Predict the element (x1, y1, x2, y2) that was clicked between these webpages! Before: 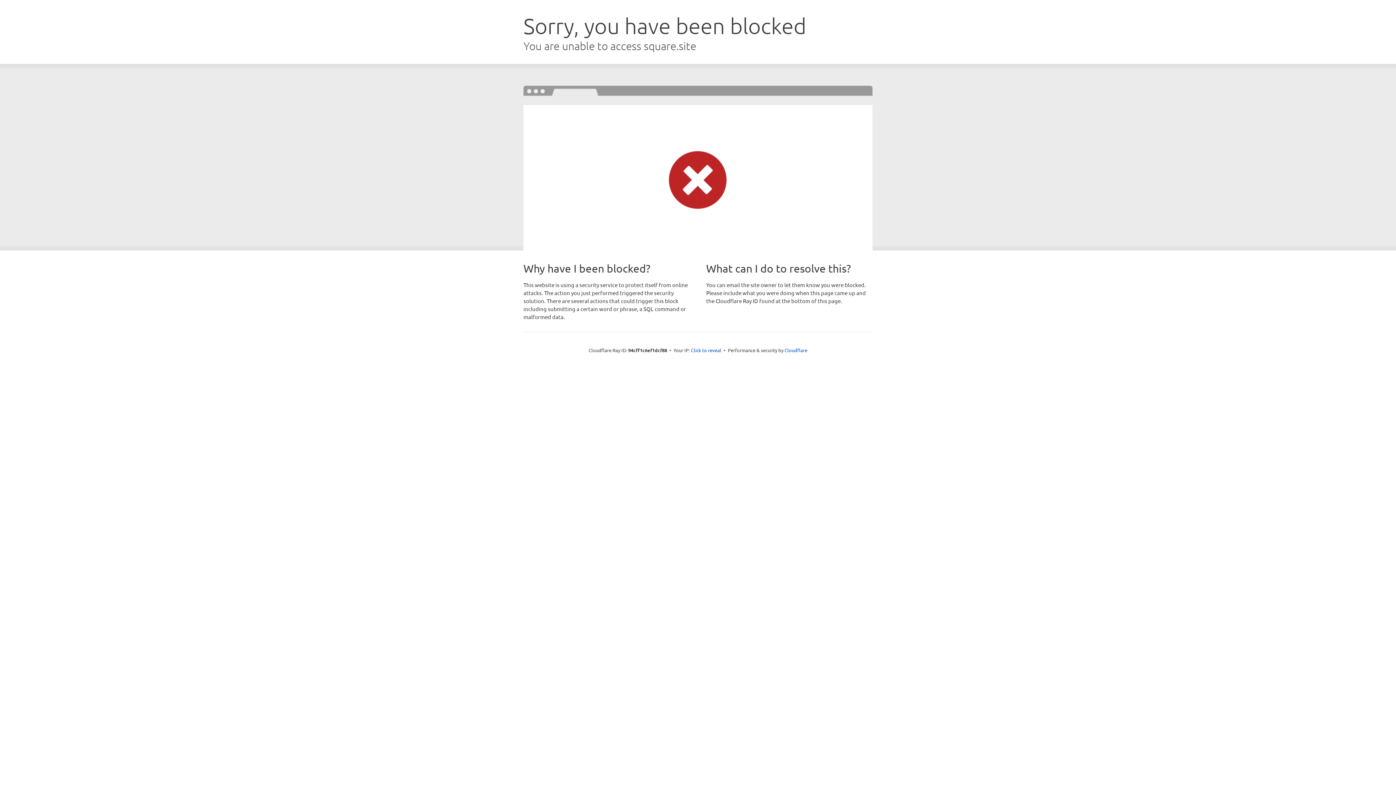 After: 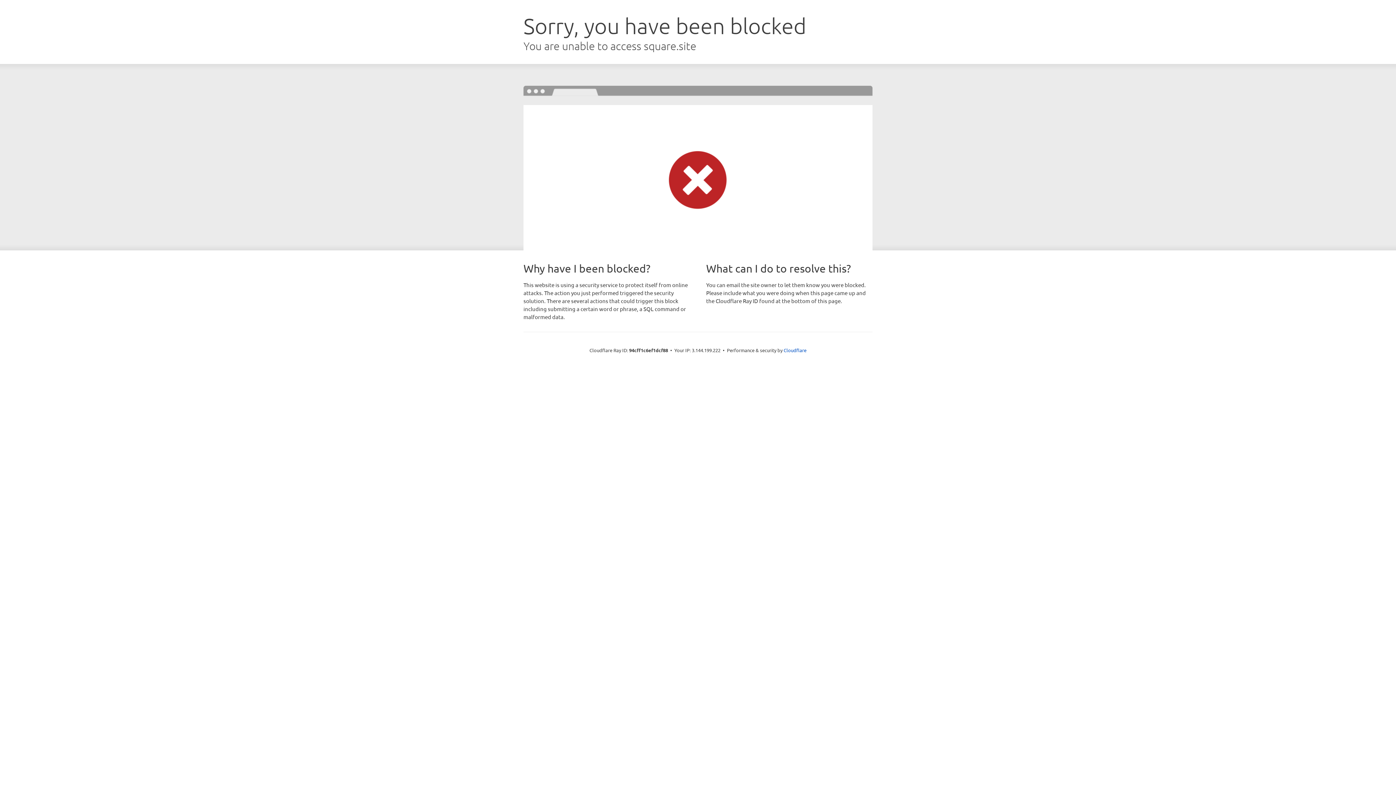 Action: label: Click to reveal bbox: (691, 346, 721, 353)